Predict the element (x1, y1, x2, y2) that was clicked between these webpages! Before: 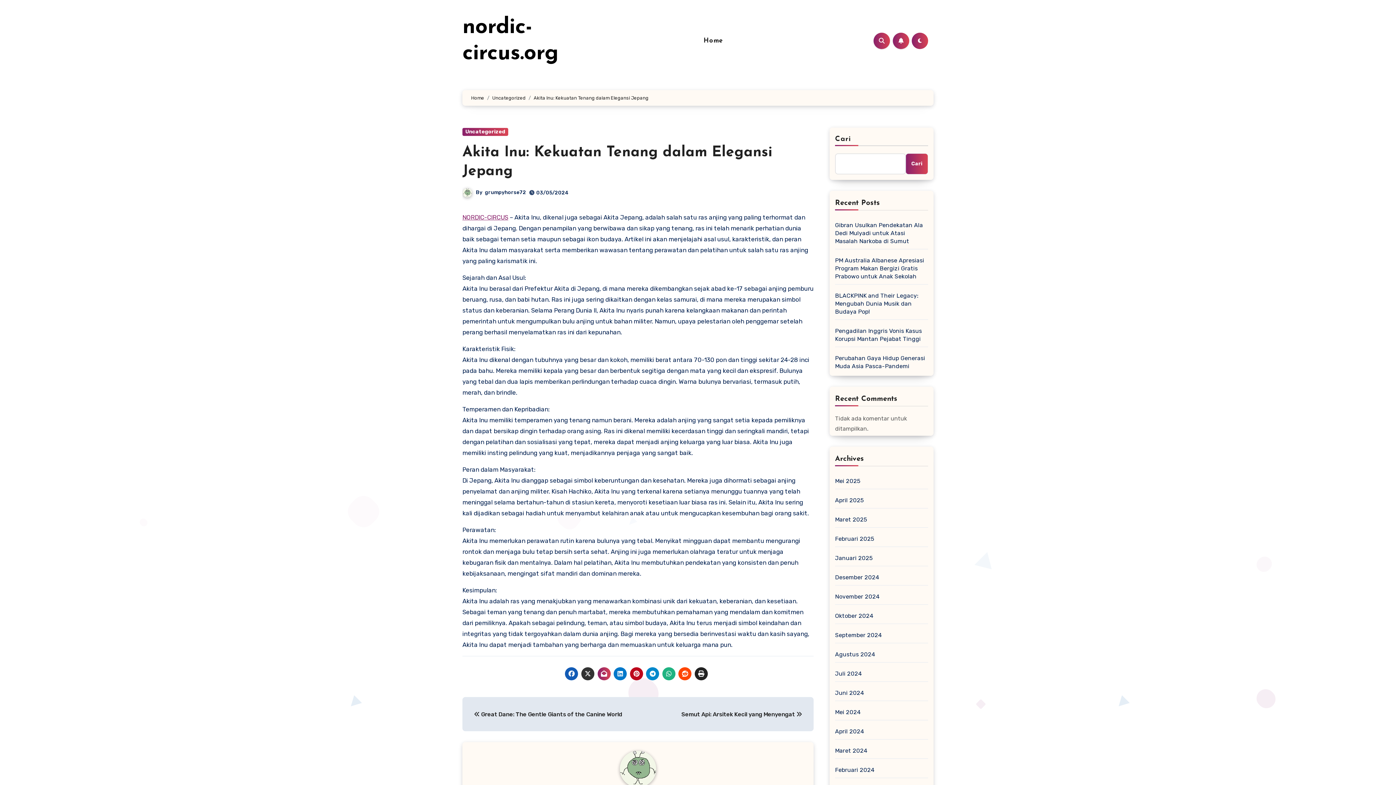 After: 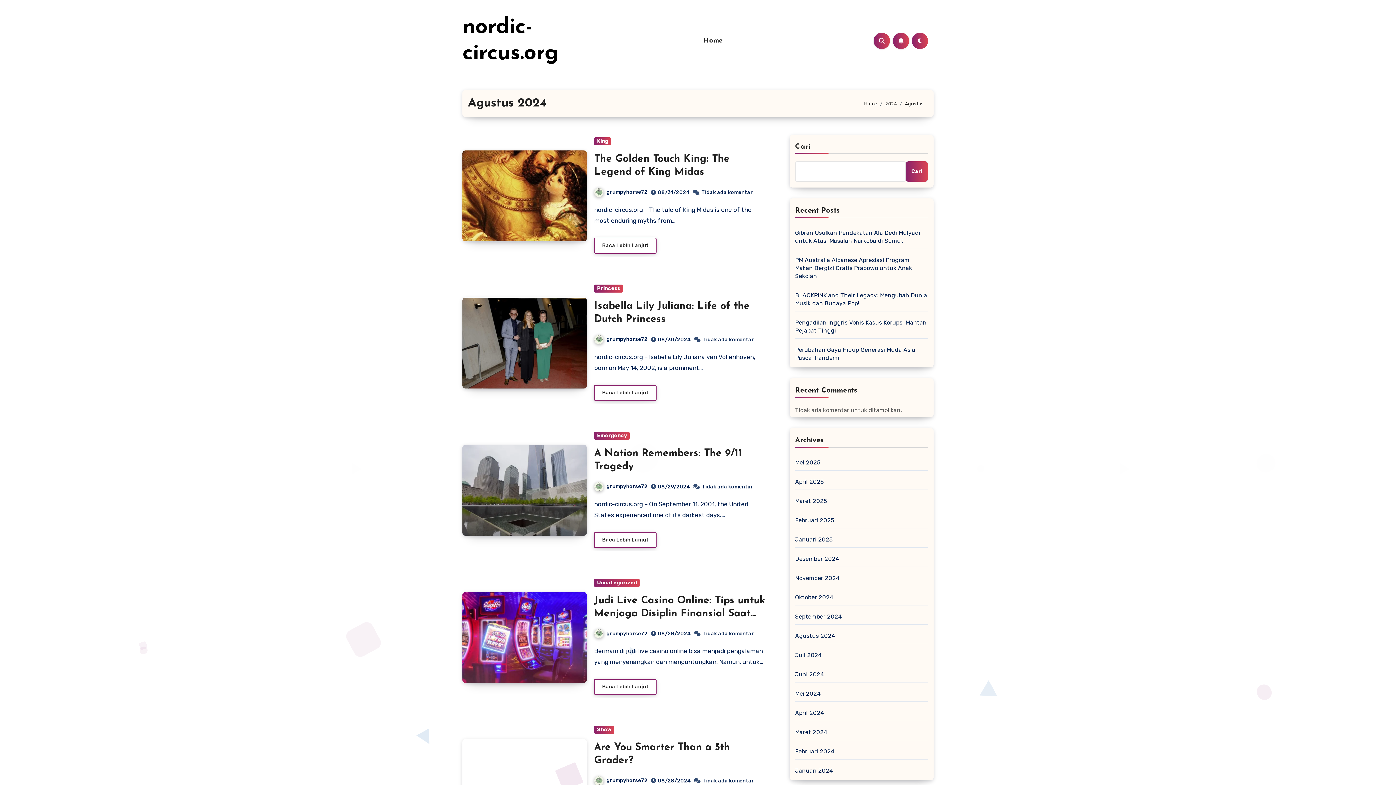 Action: bbox: (835, 651, 875, 658) label: Agustus 2024